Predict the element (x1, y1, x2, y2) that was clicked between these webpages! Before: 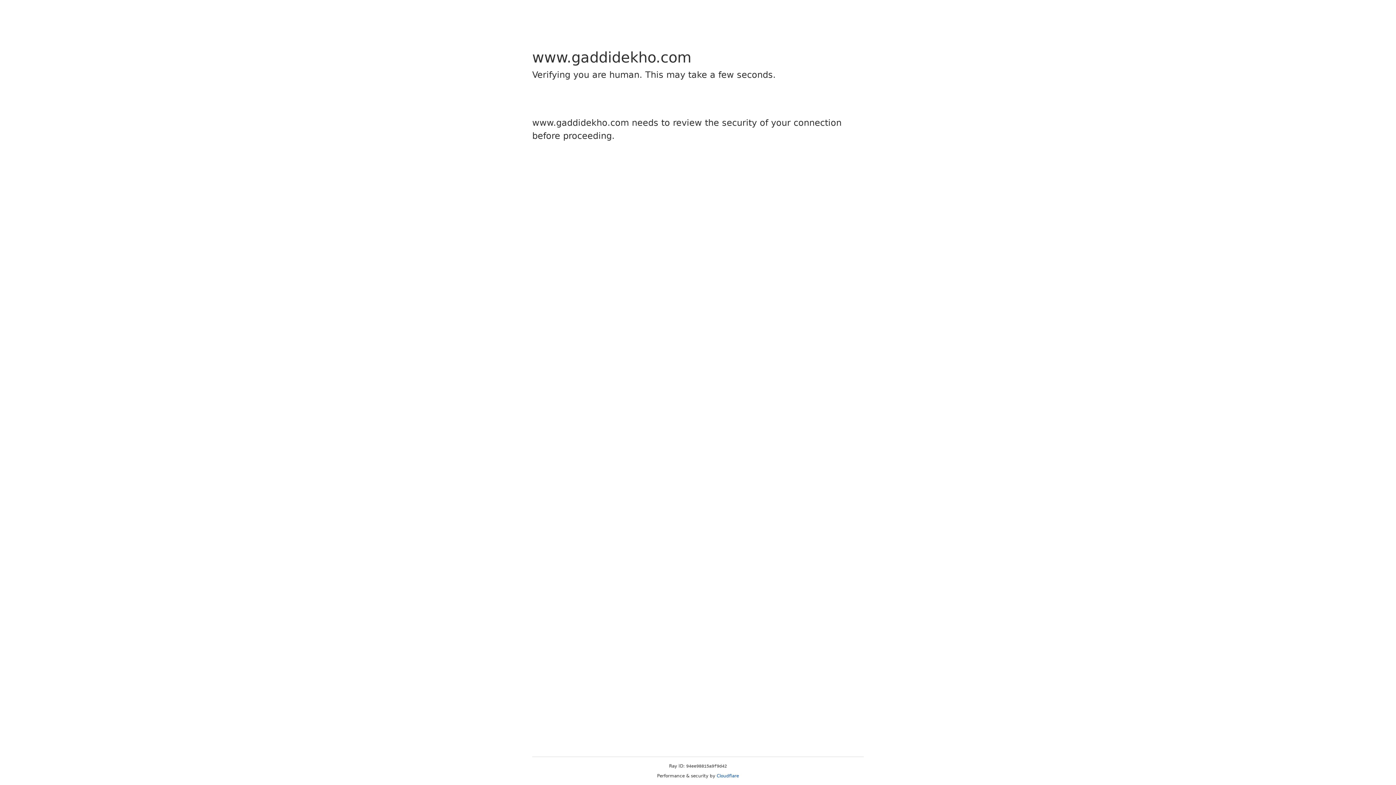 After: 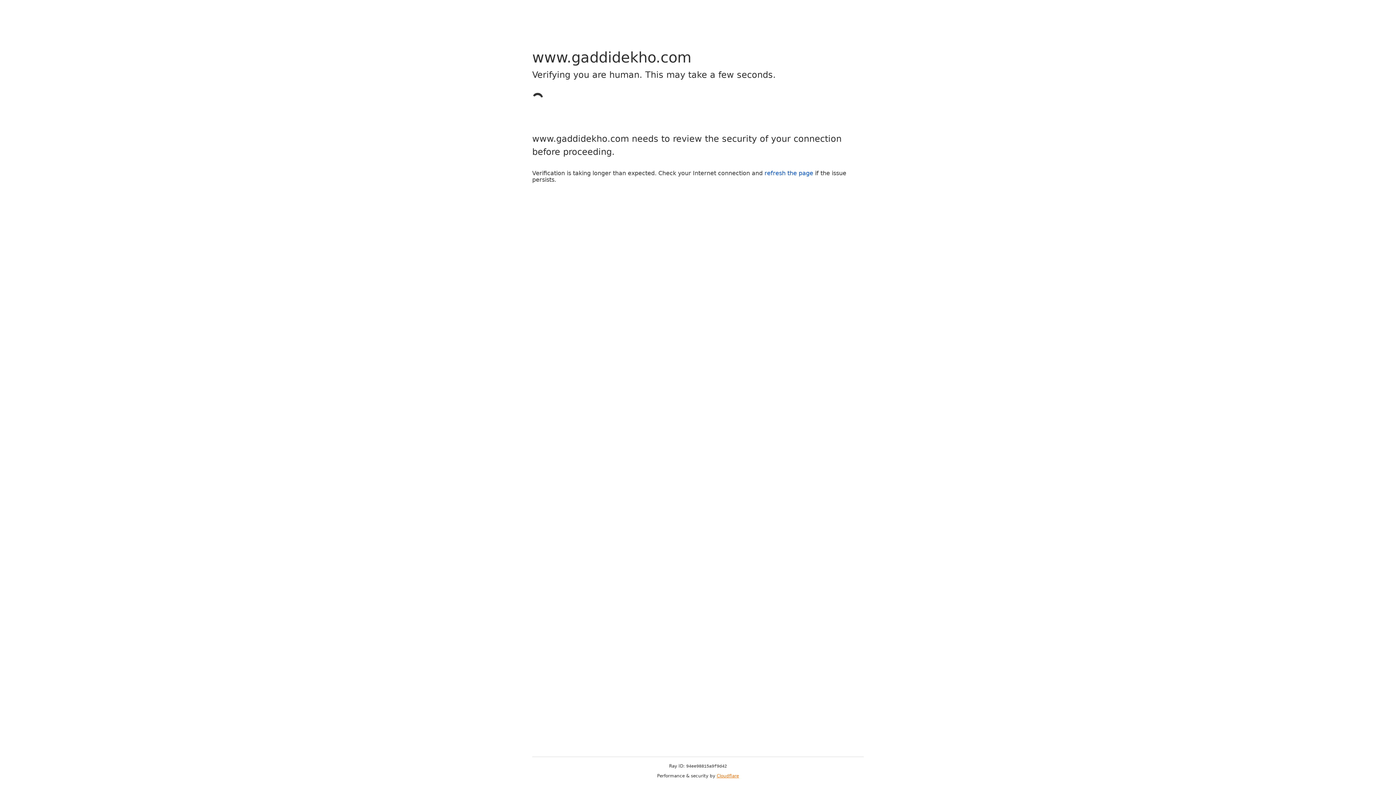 Action: bbox: (716, 773, 739, 778) label: Cloudflare